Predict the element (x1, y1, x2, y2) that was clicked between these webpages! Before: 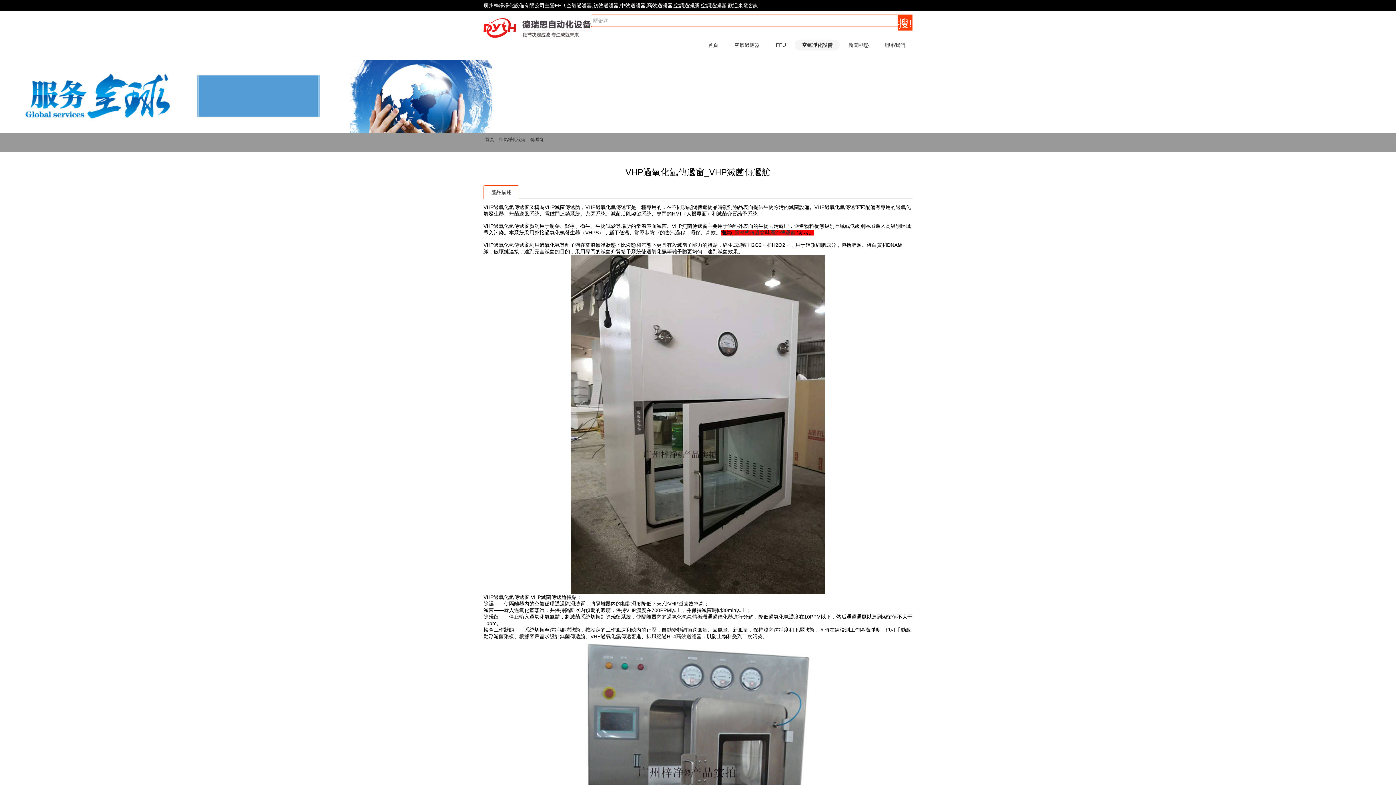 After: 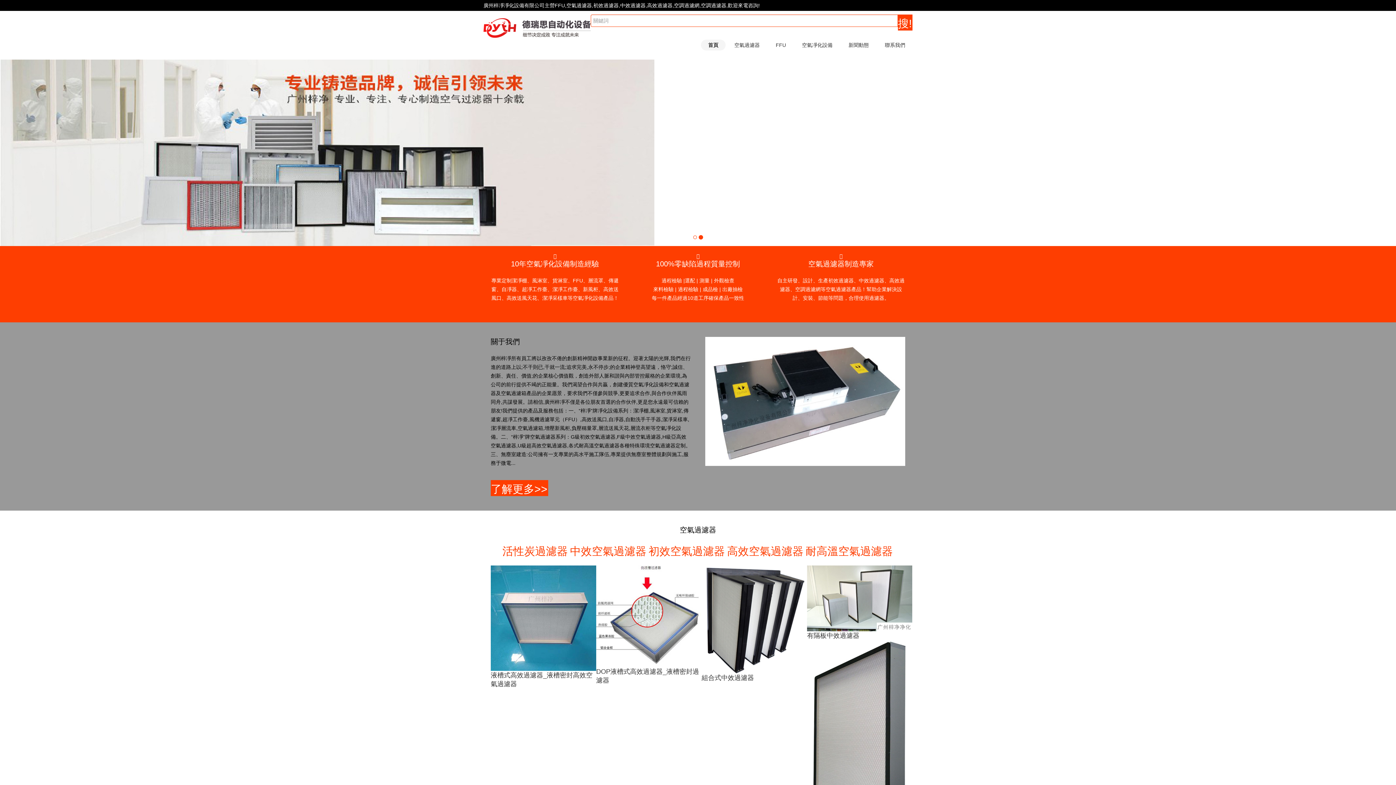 Action: label: 高效過濾器 bbox: (676, 633, 701, 639)